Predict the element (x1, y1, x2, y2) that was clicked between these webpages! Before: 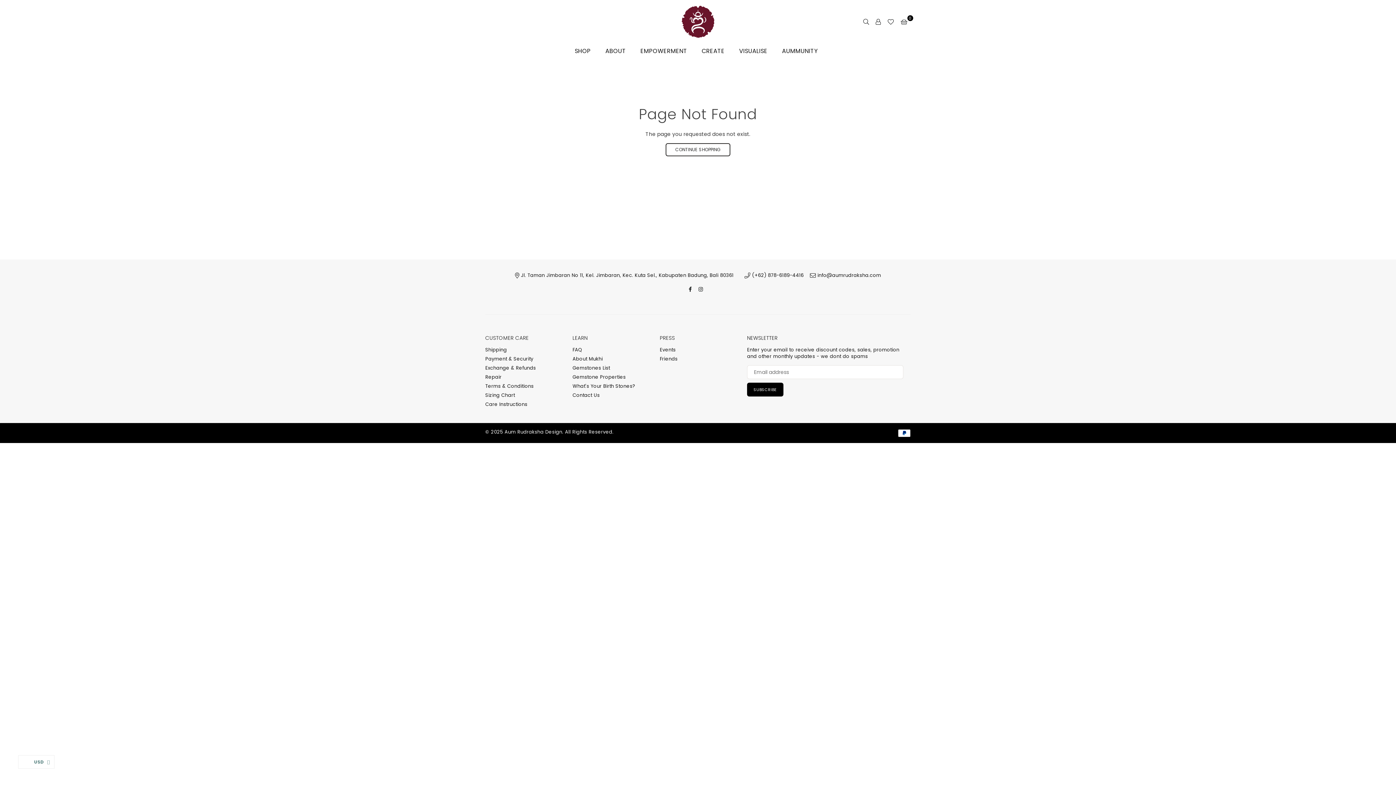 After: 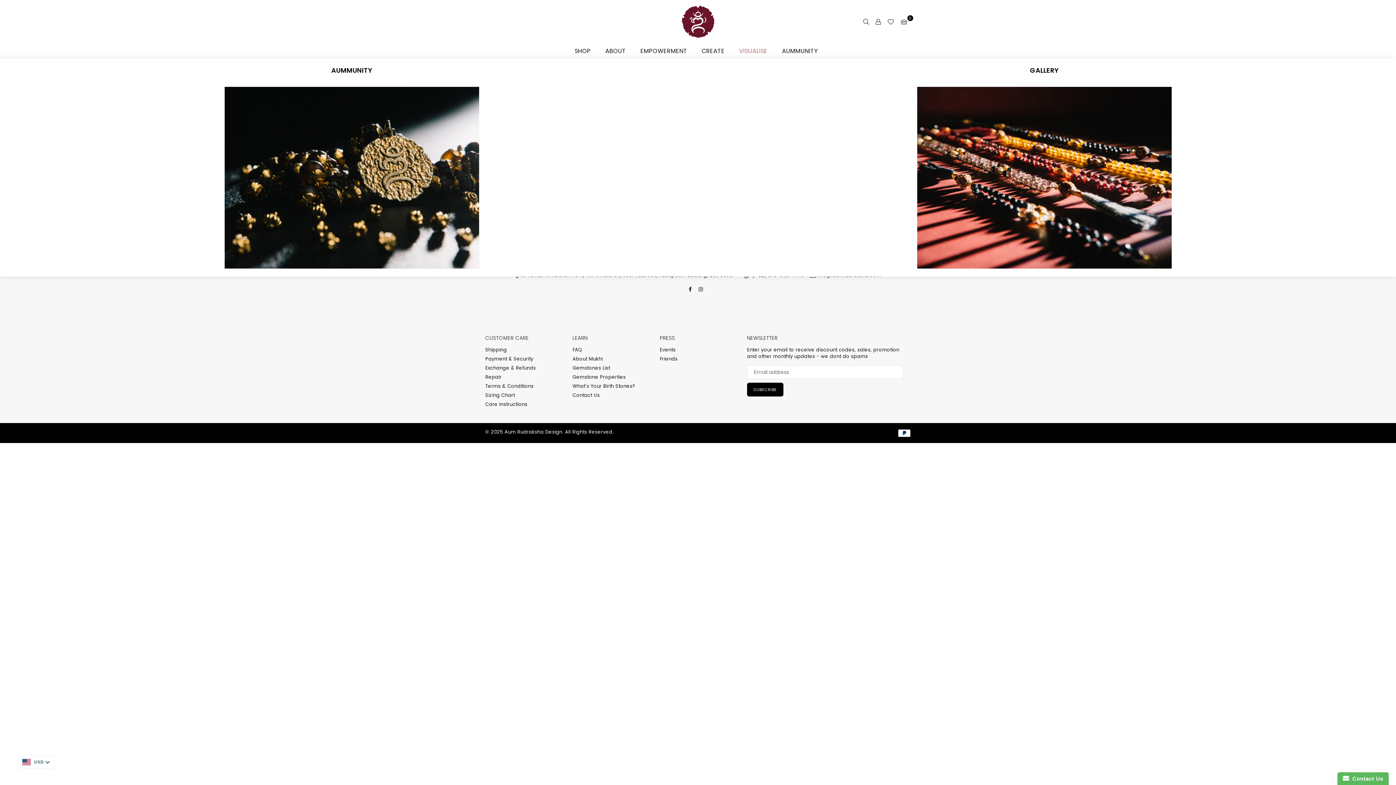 Action: bbox: (733, 44, 773, 58) label: VISUALISE